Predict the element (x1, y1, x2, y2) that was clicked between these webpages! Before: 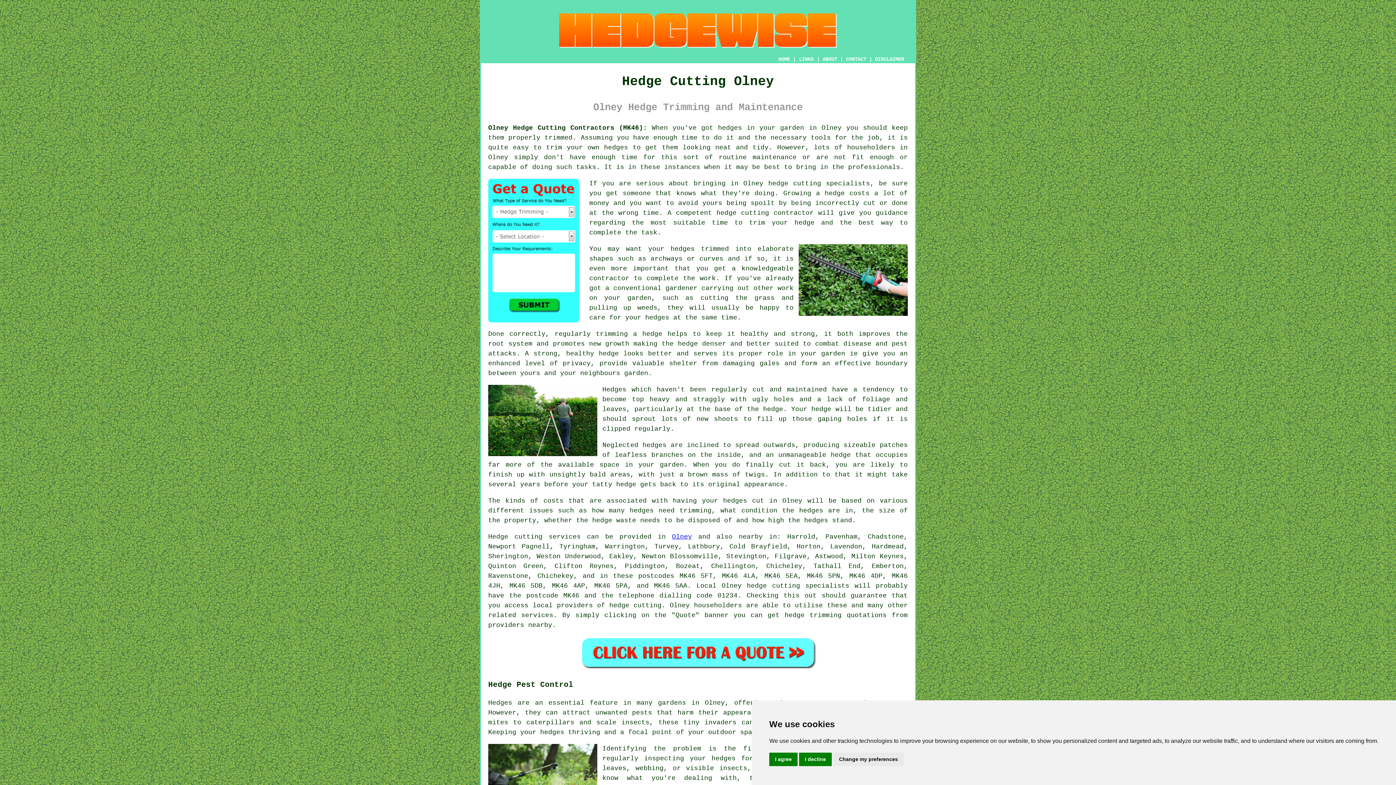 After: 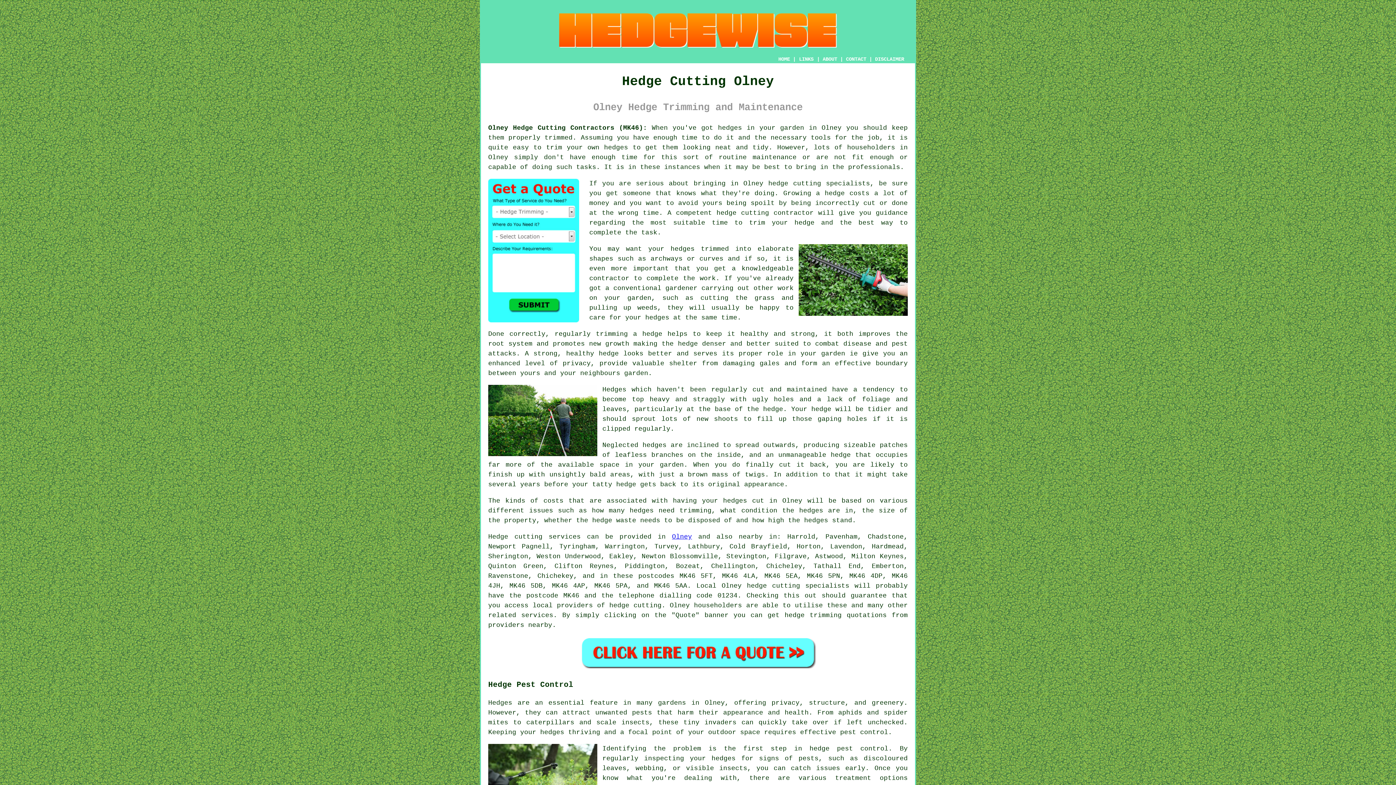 Action: label: I agree bbox: (769, 753, 797, 766)